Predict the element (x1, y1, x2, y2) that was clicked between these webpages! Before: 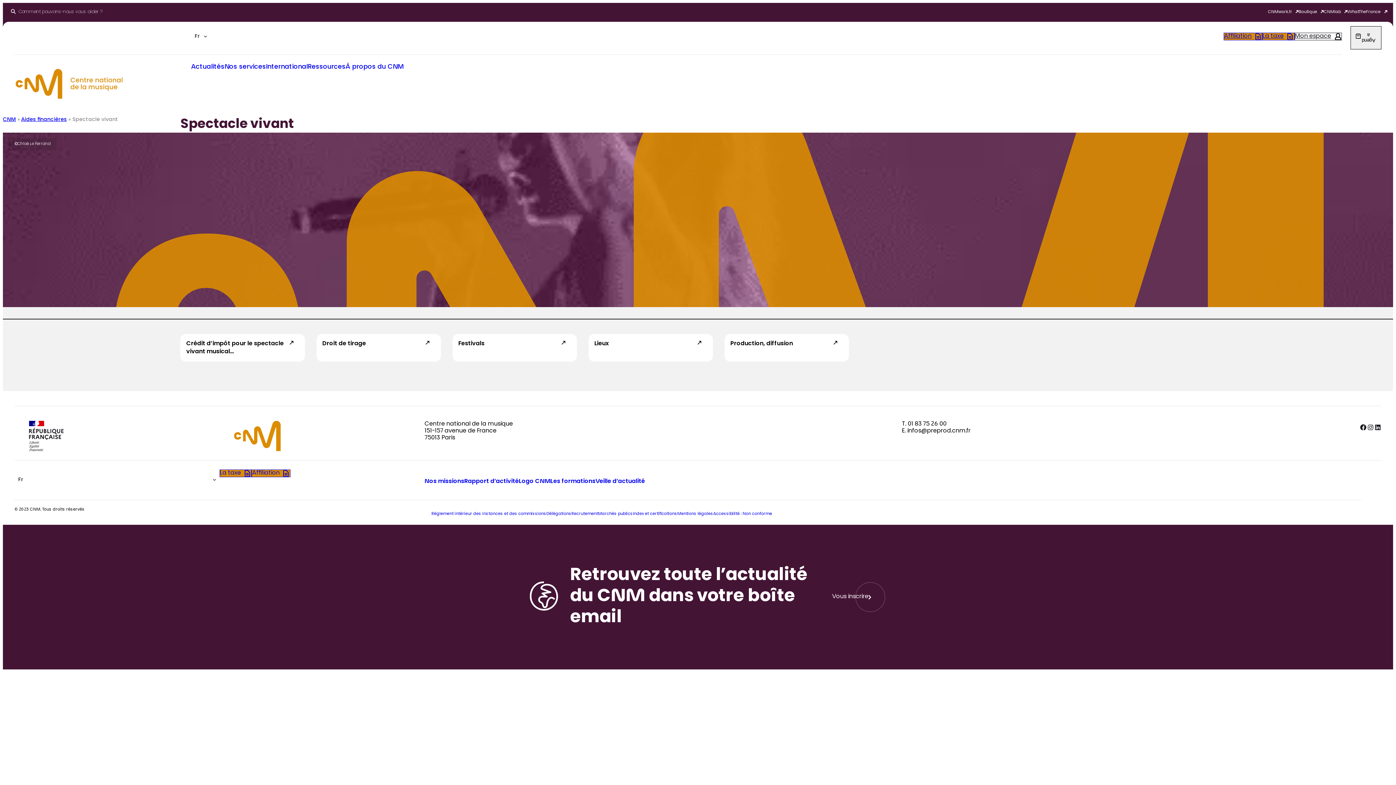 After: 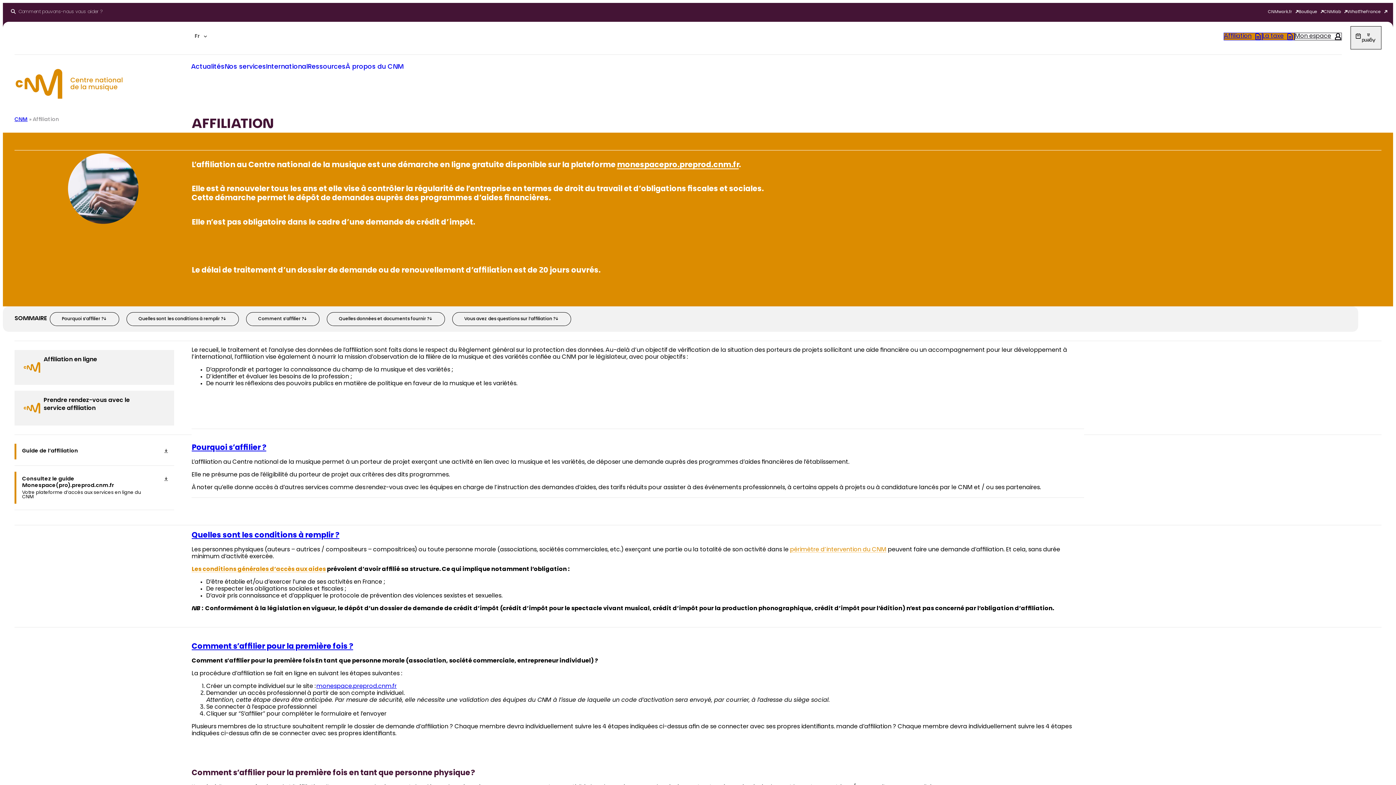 Action: label: Affiliation bbox: (251, 469, 290, 477)